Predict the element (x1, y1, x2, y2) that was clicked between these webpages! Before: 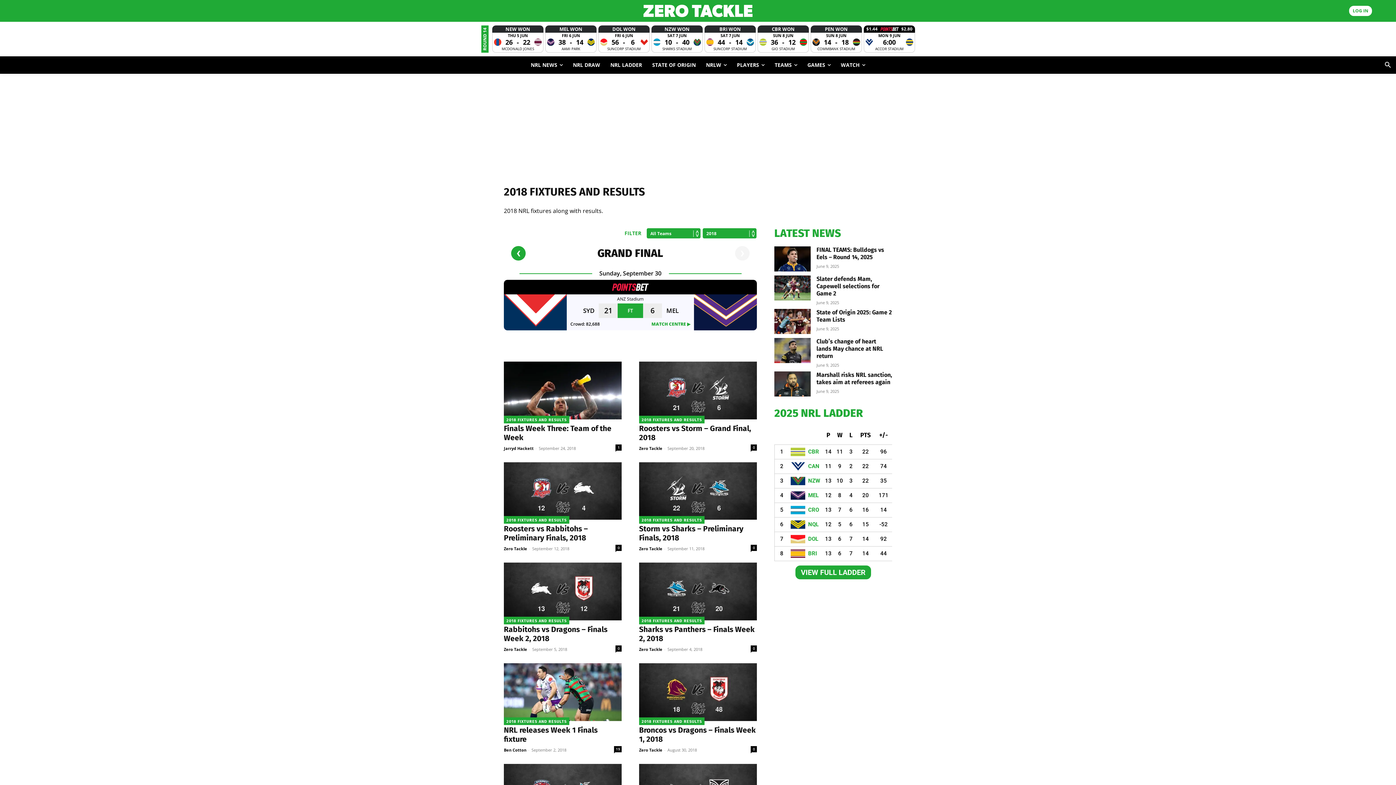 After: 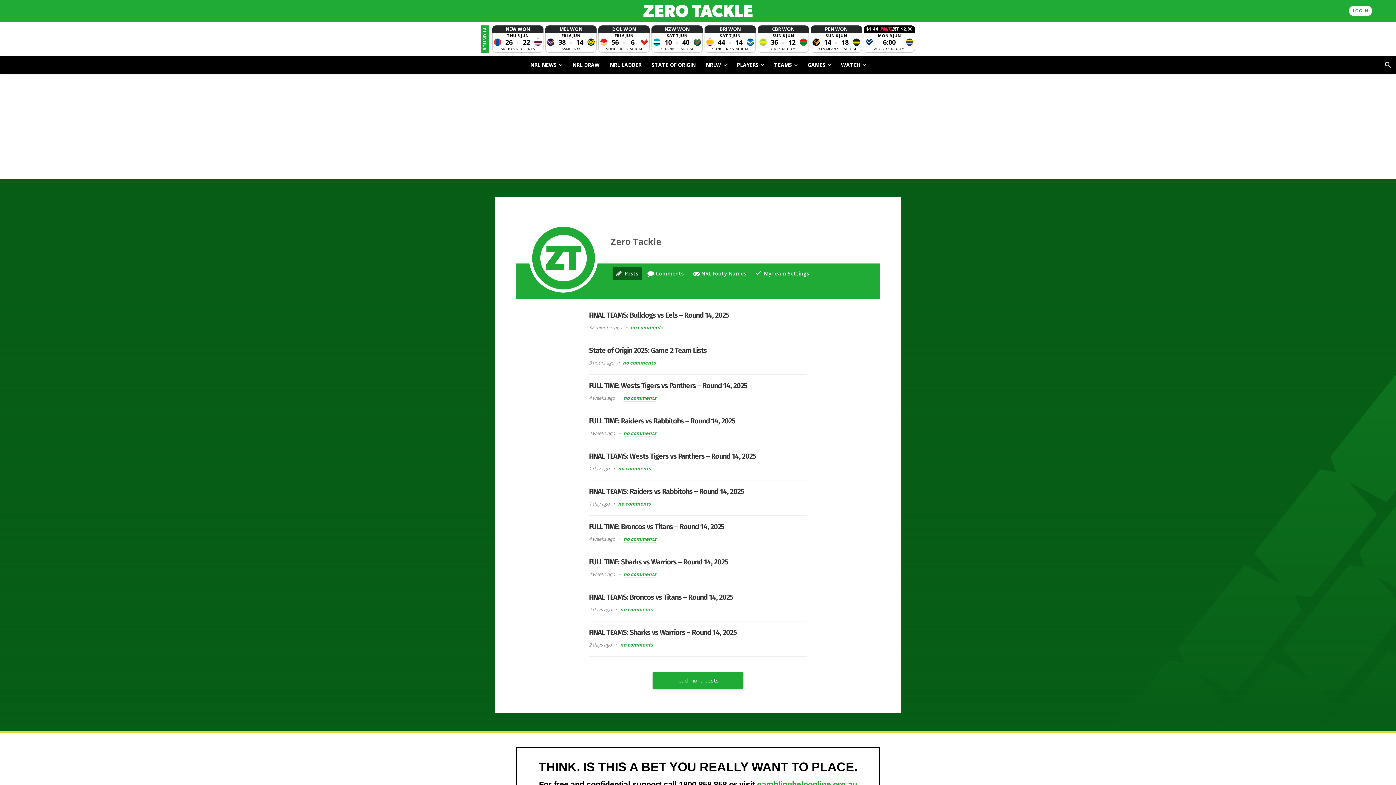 Action: label: Zero Tackle bbox: (639, 748, 662, 753)